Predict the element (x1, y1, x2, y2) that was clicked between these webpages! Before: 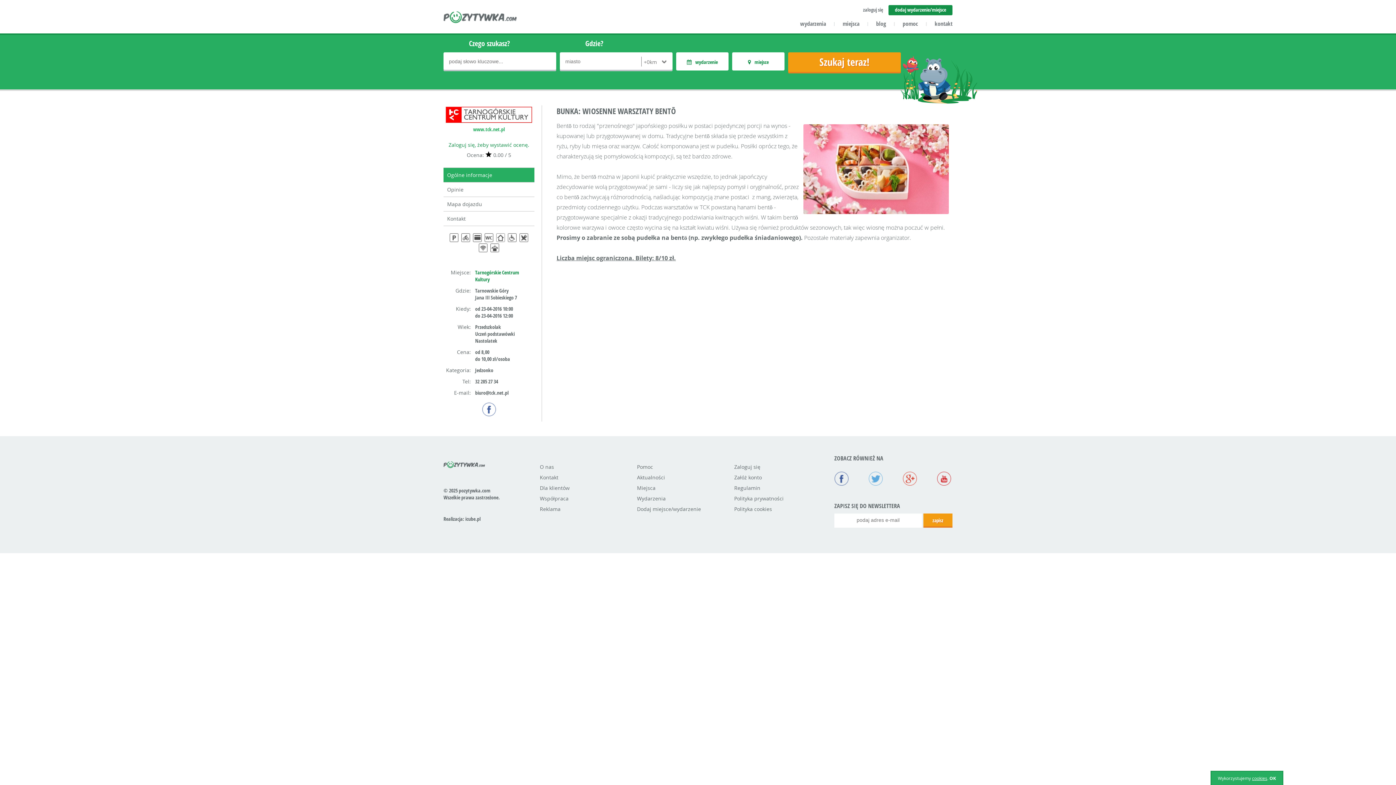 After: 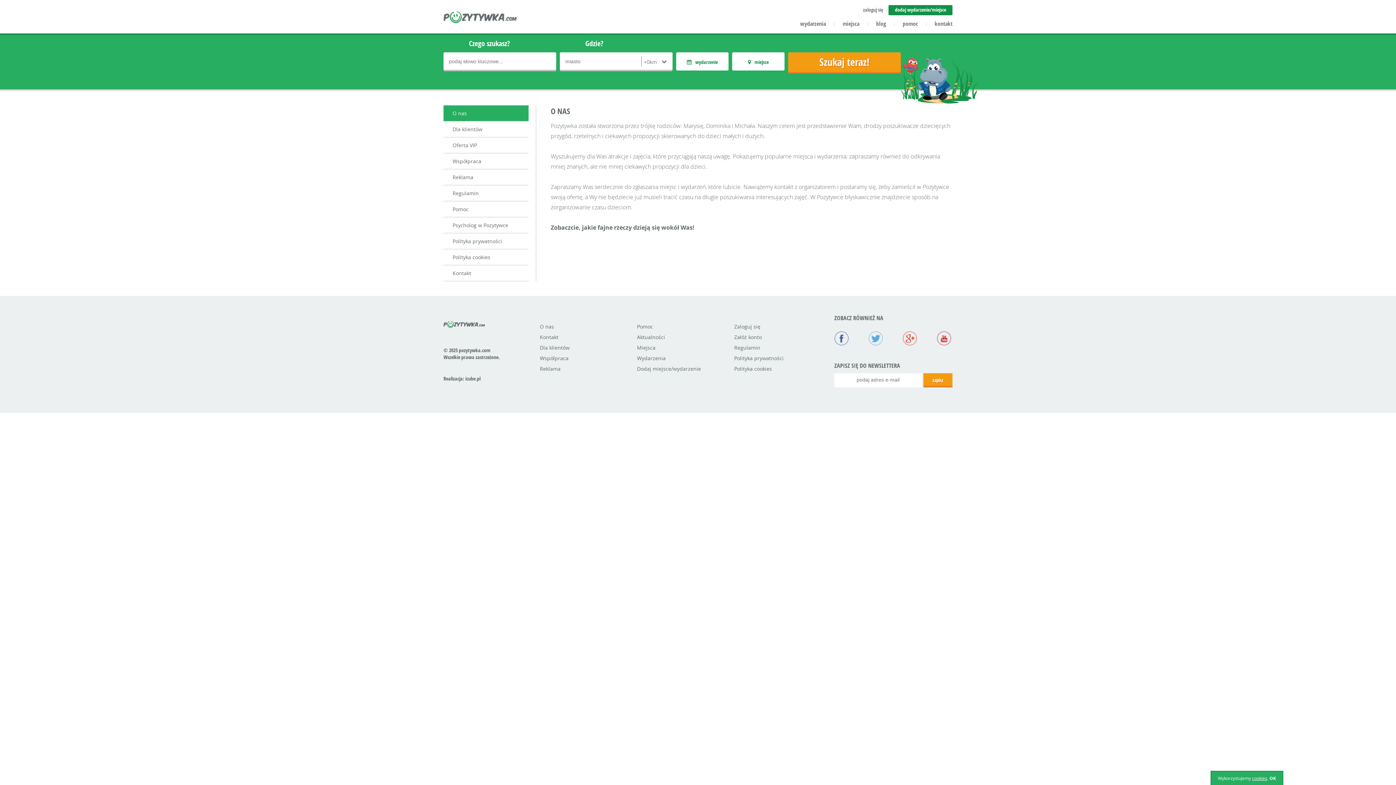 Action: label: O nas bbox: (540, 463, 554, 470)